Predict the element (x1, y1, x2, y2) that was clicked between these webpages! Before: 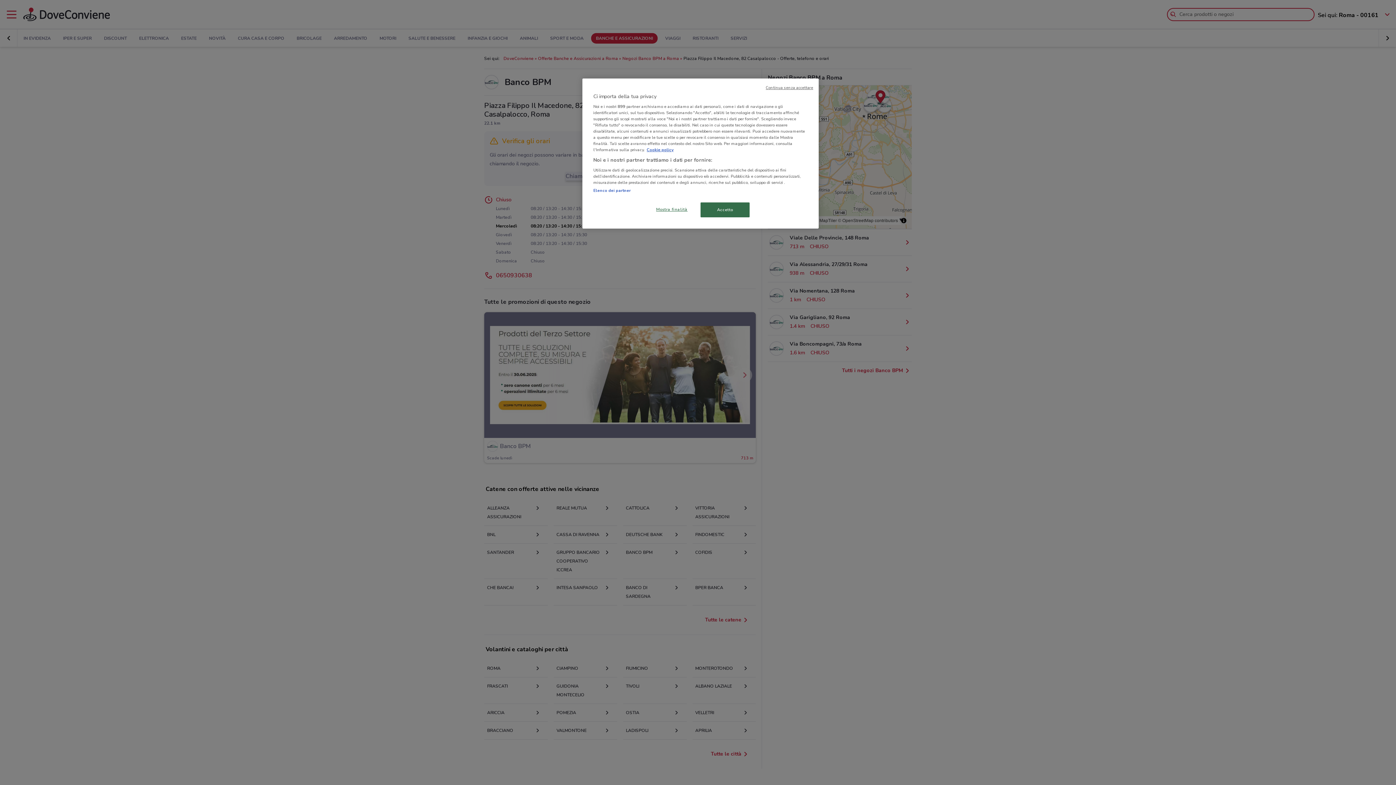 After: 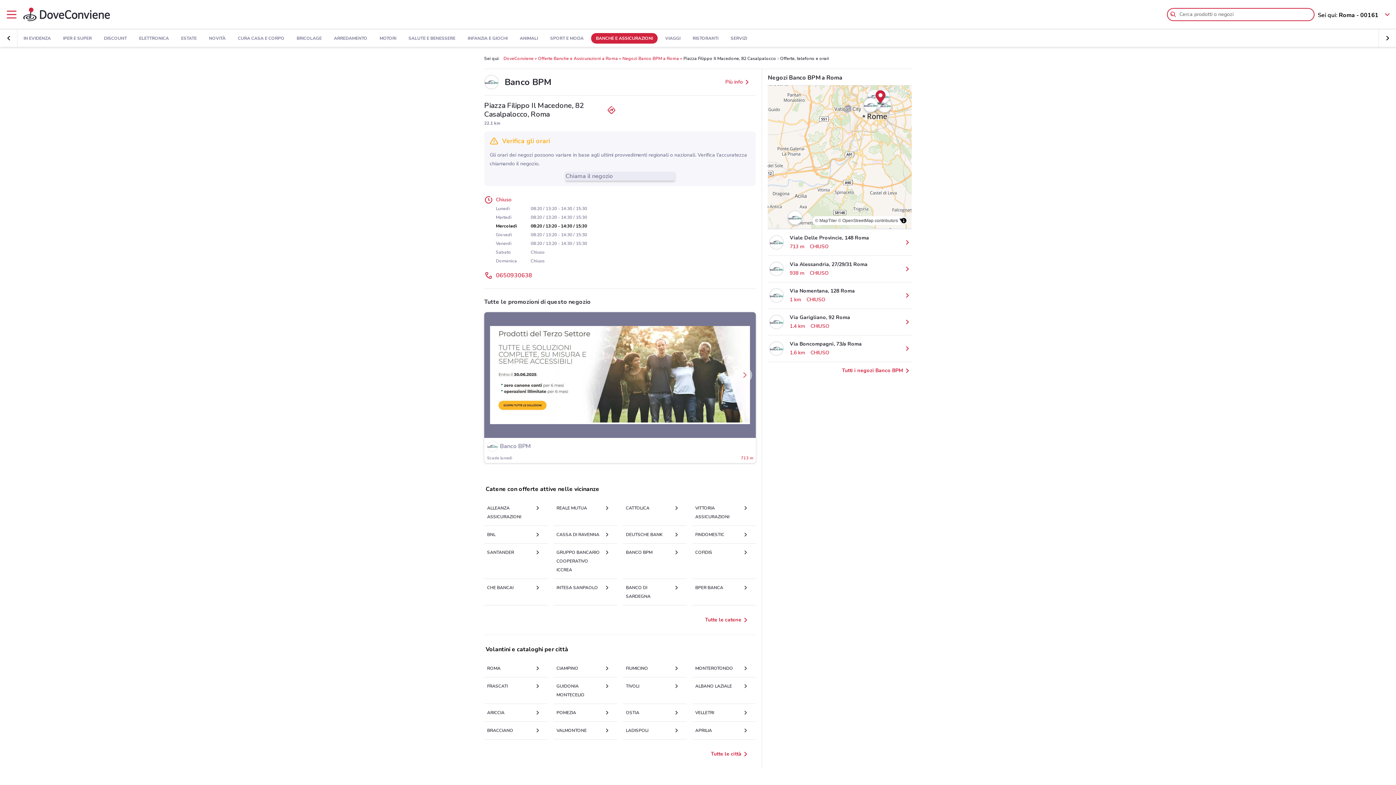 Action: label: Accetto bbox: (700, 202, 749, 217)